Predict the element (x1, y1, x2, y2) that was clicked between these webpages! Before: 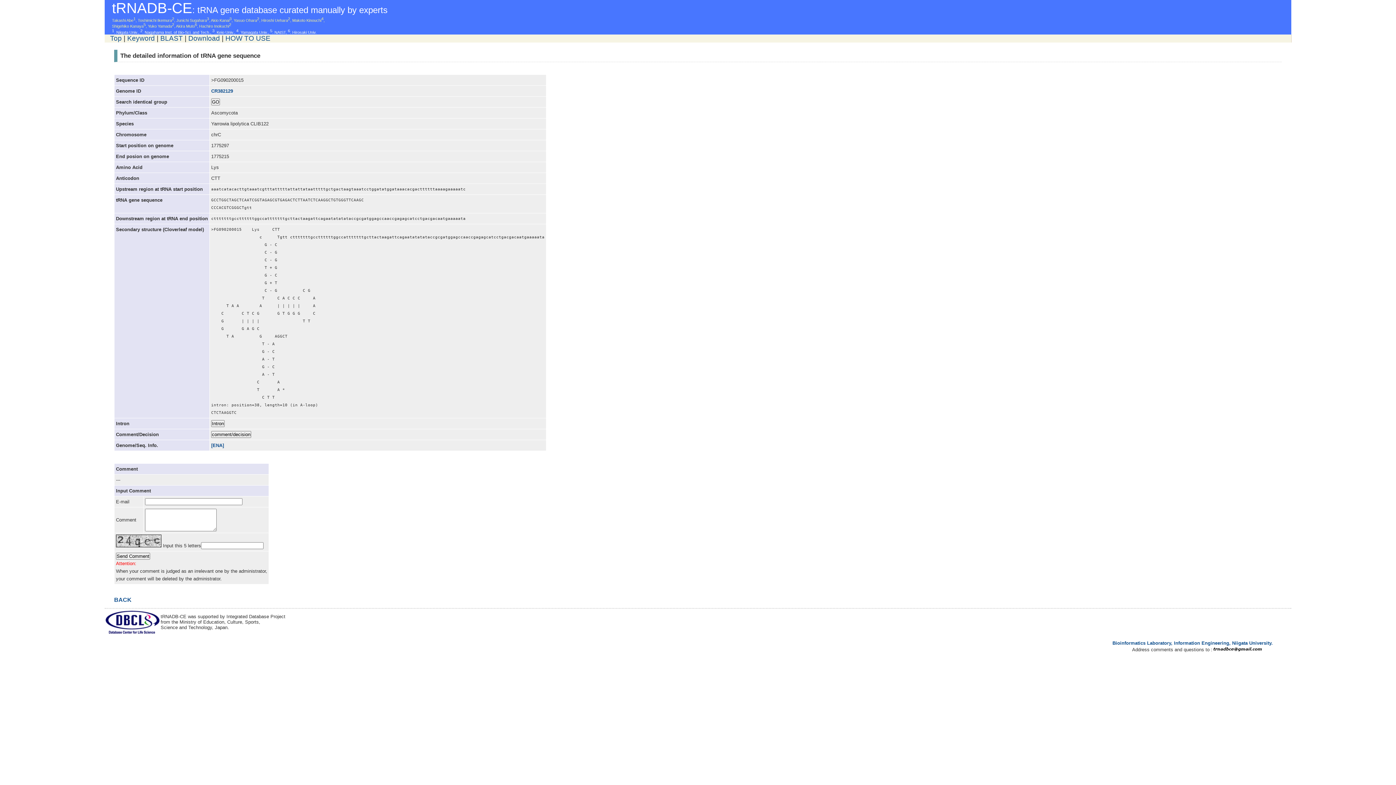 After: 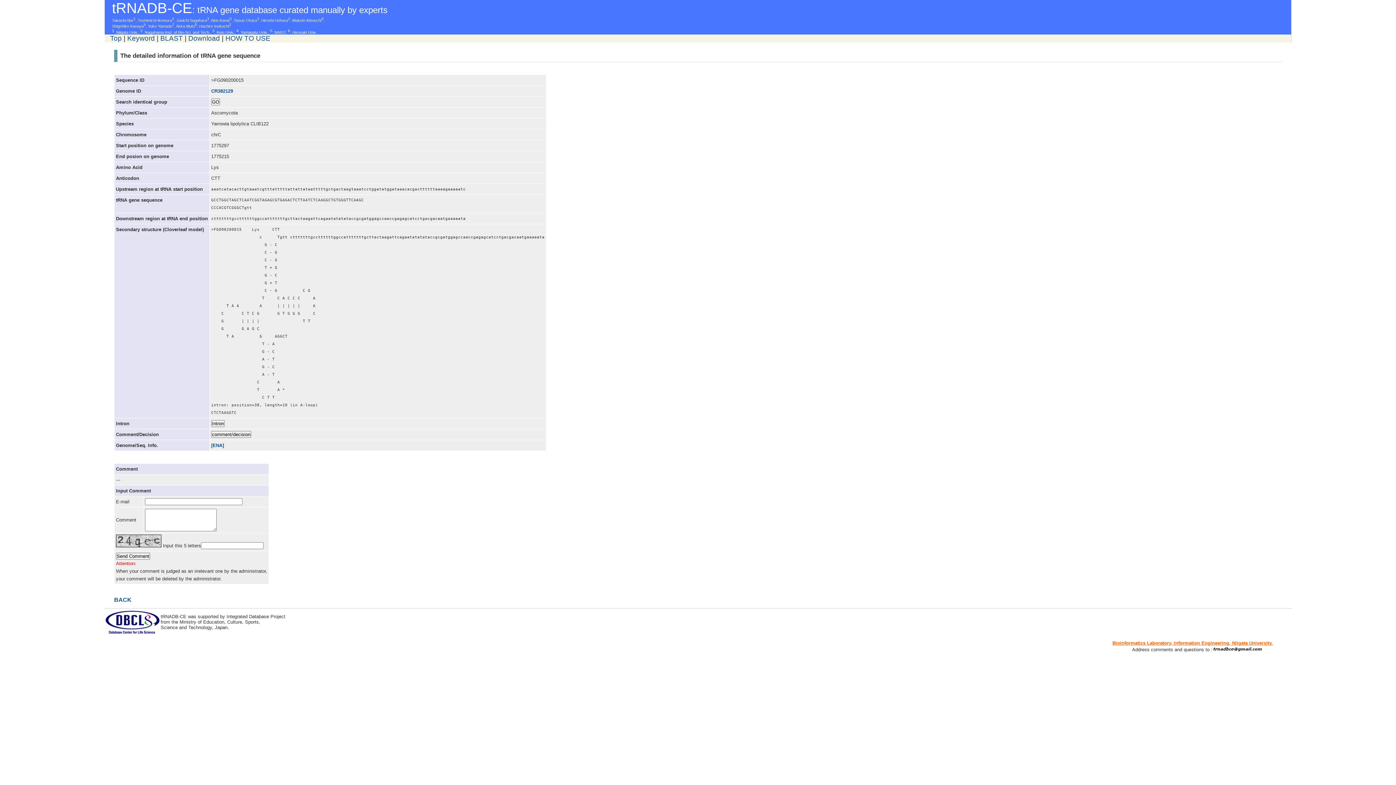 Action: label: Bioinformatics Laboratory, Information Engineering, Niigata University. bbox: (1112, 640, 1273, 646)